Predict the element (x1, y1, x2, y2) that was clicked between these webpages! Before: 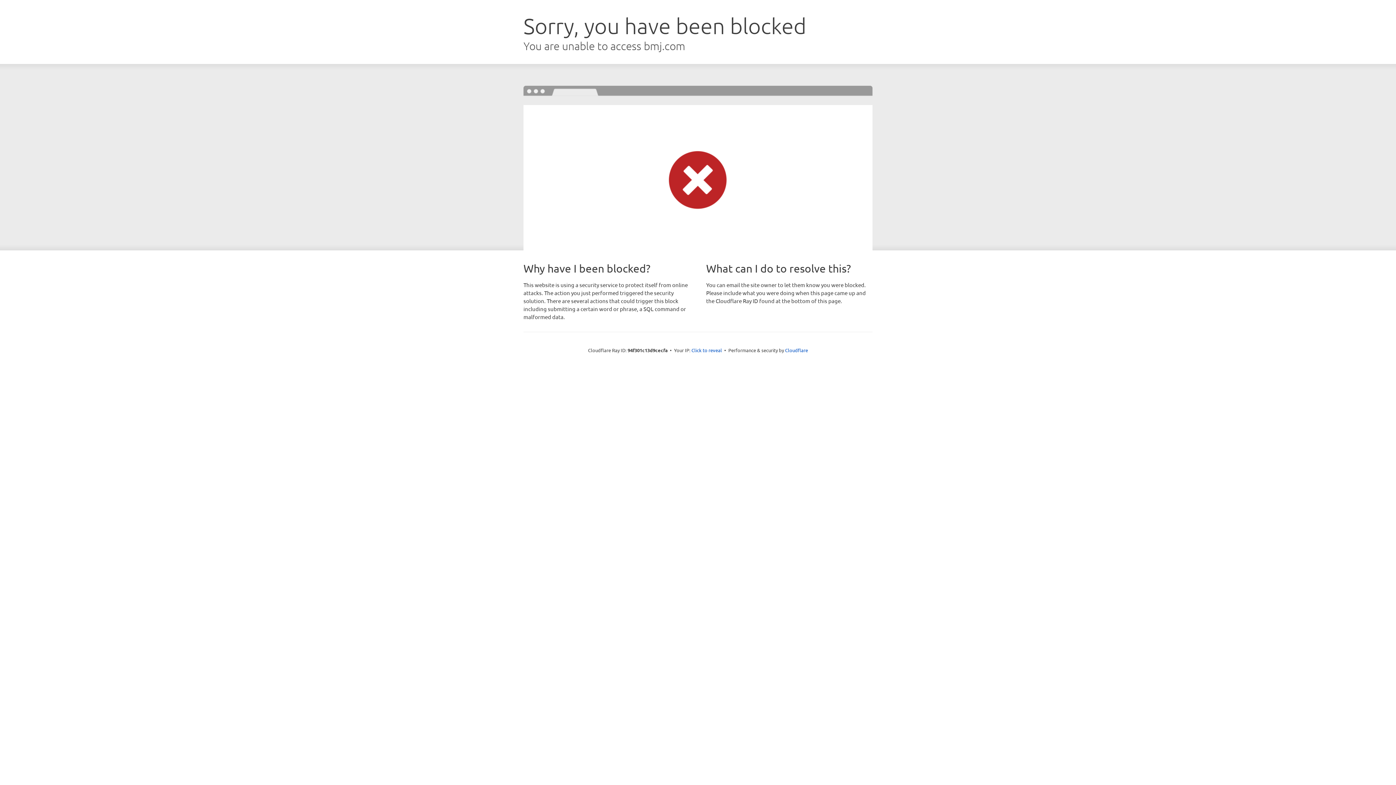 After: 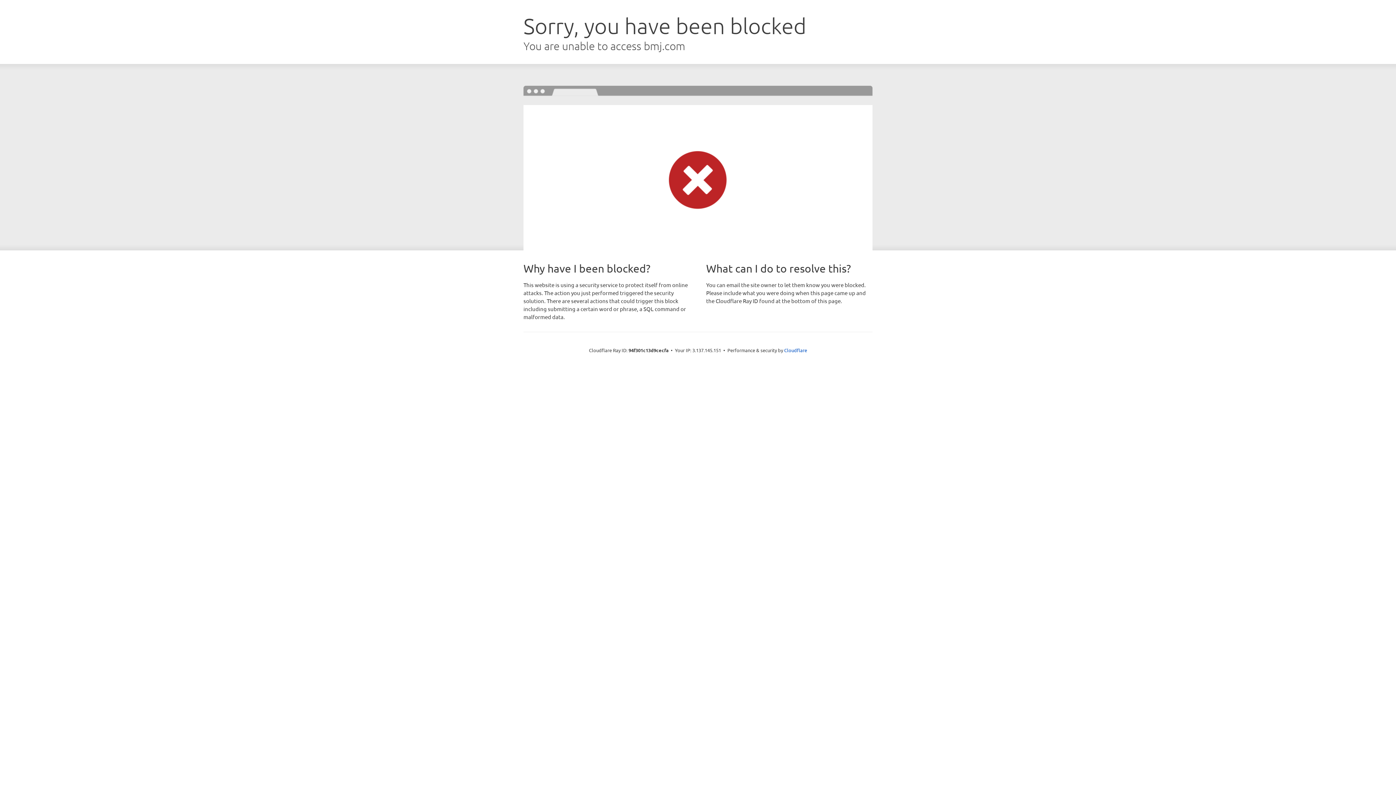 Action: bbox: (691, 346, 722, 353) label: Click to reveal